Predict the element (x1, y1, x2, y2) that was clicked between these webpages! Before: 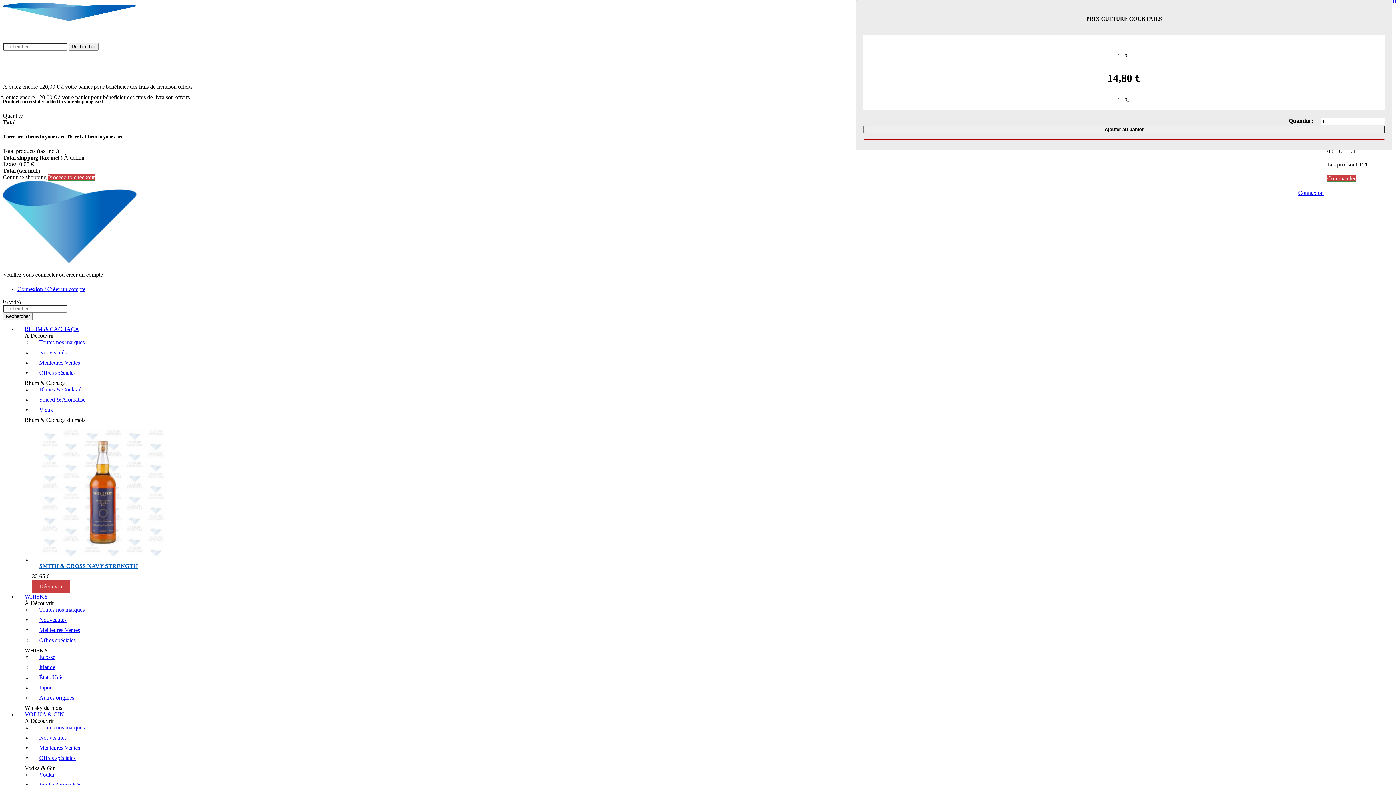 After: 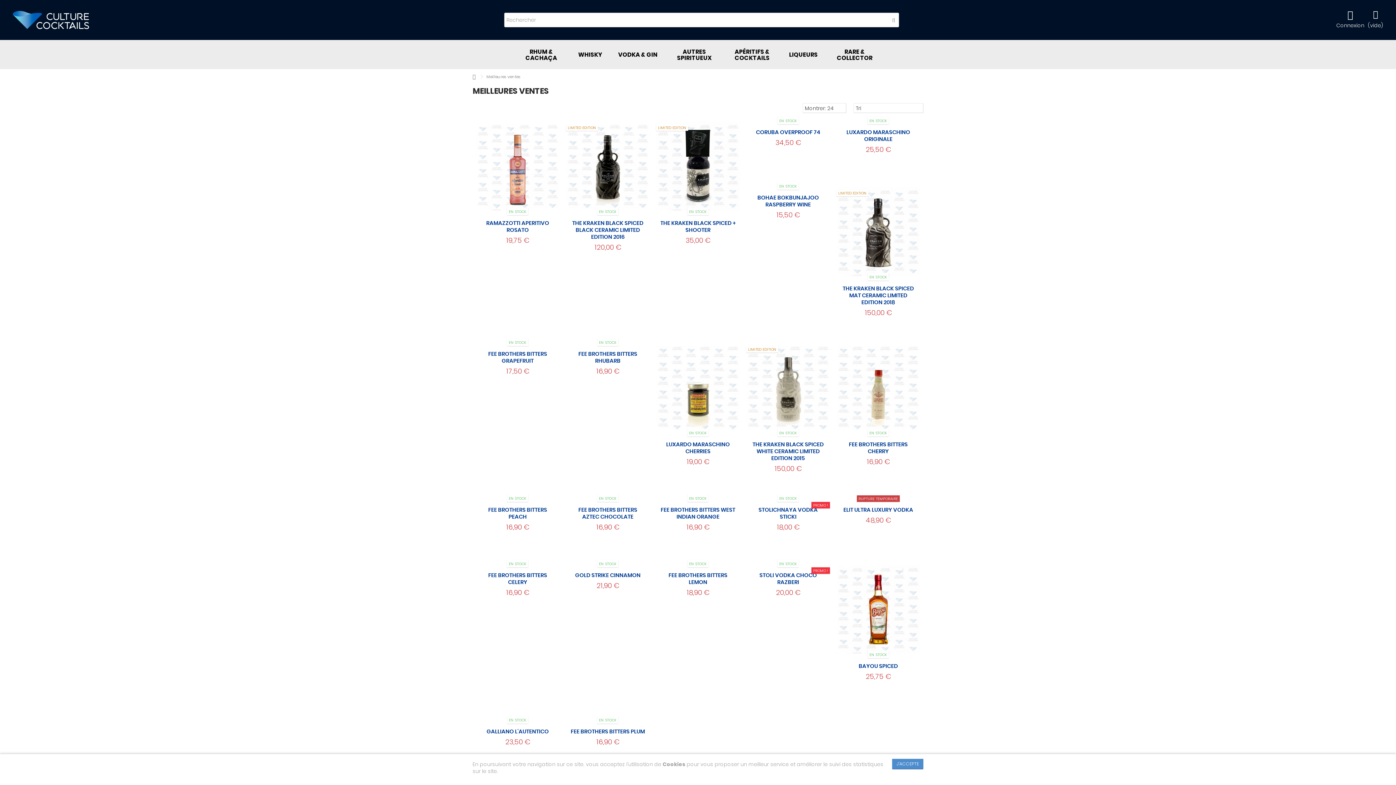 Action: bbox: (32, 355, 87, 369) label: Meilleures Ventes